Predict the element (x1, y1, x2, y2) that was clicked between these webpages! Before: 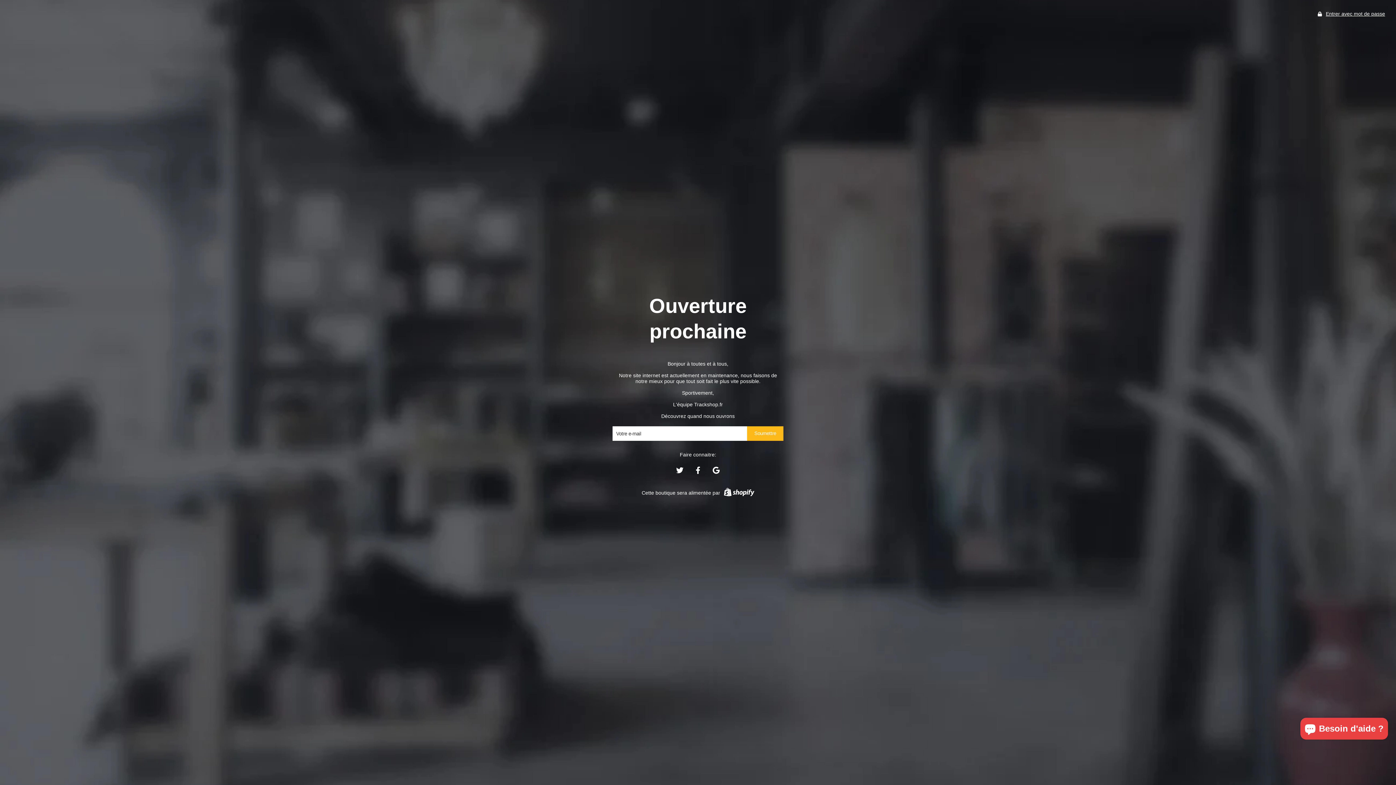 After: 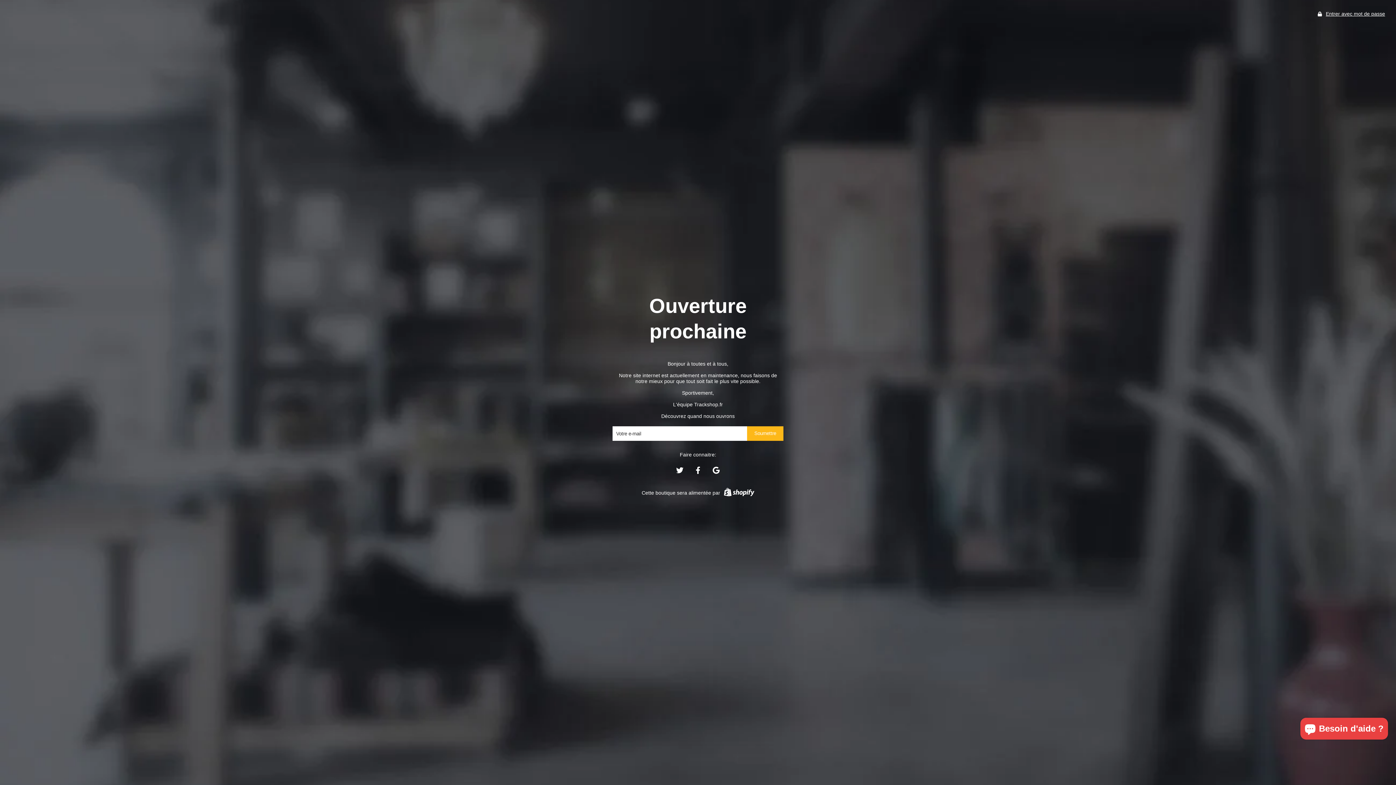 Action: bbox: (694, 469, 701, 475)